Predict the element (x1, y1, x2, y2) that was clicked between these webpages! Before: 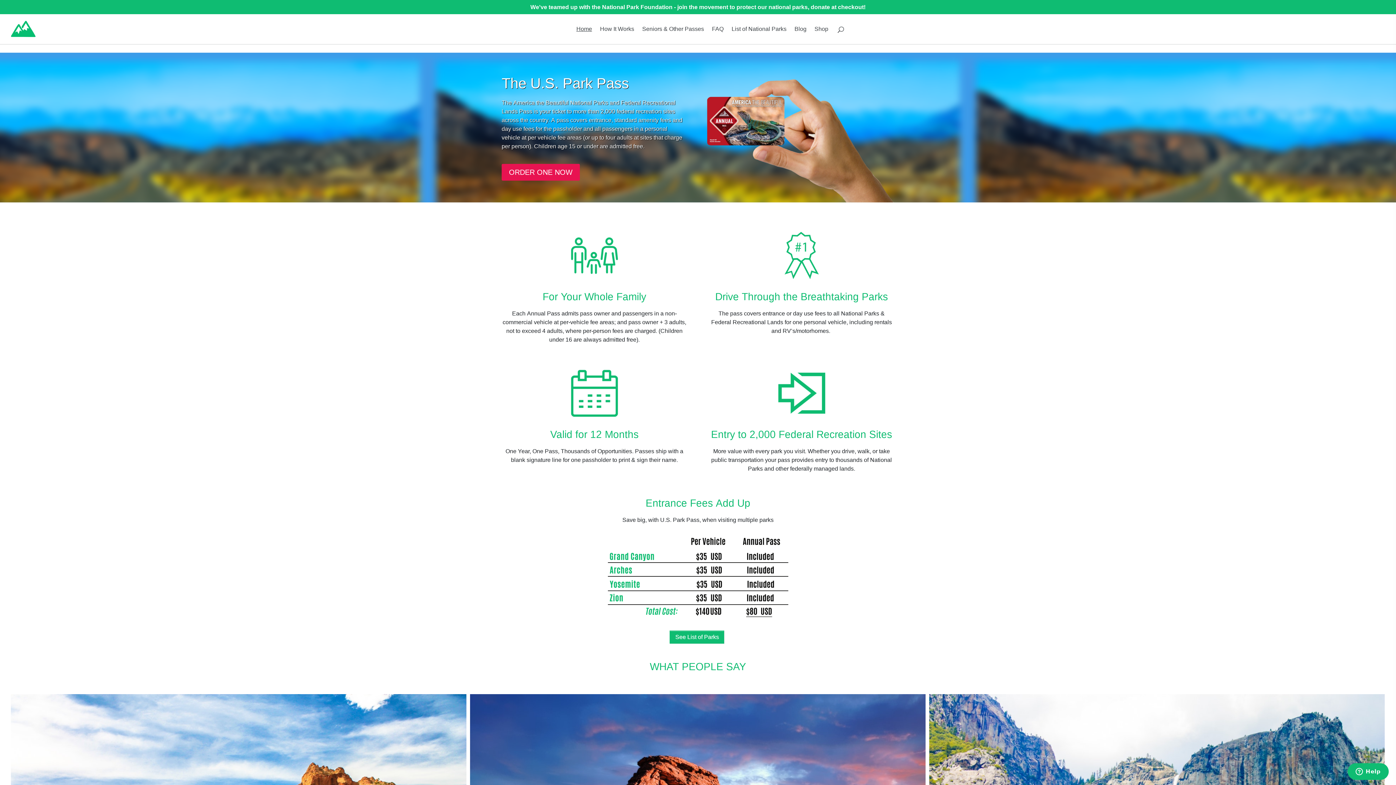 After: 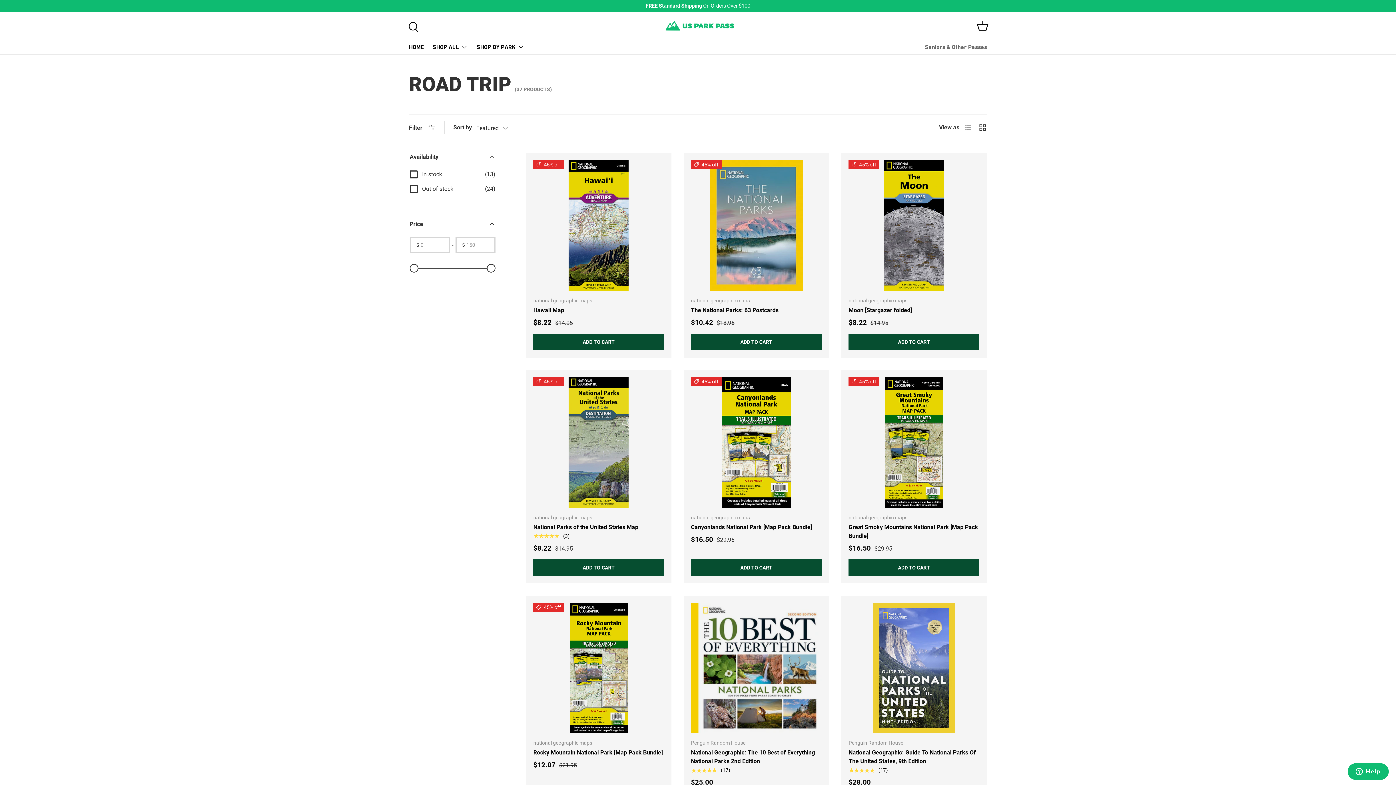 Action: bbox: (501, 232, 687, 279)